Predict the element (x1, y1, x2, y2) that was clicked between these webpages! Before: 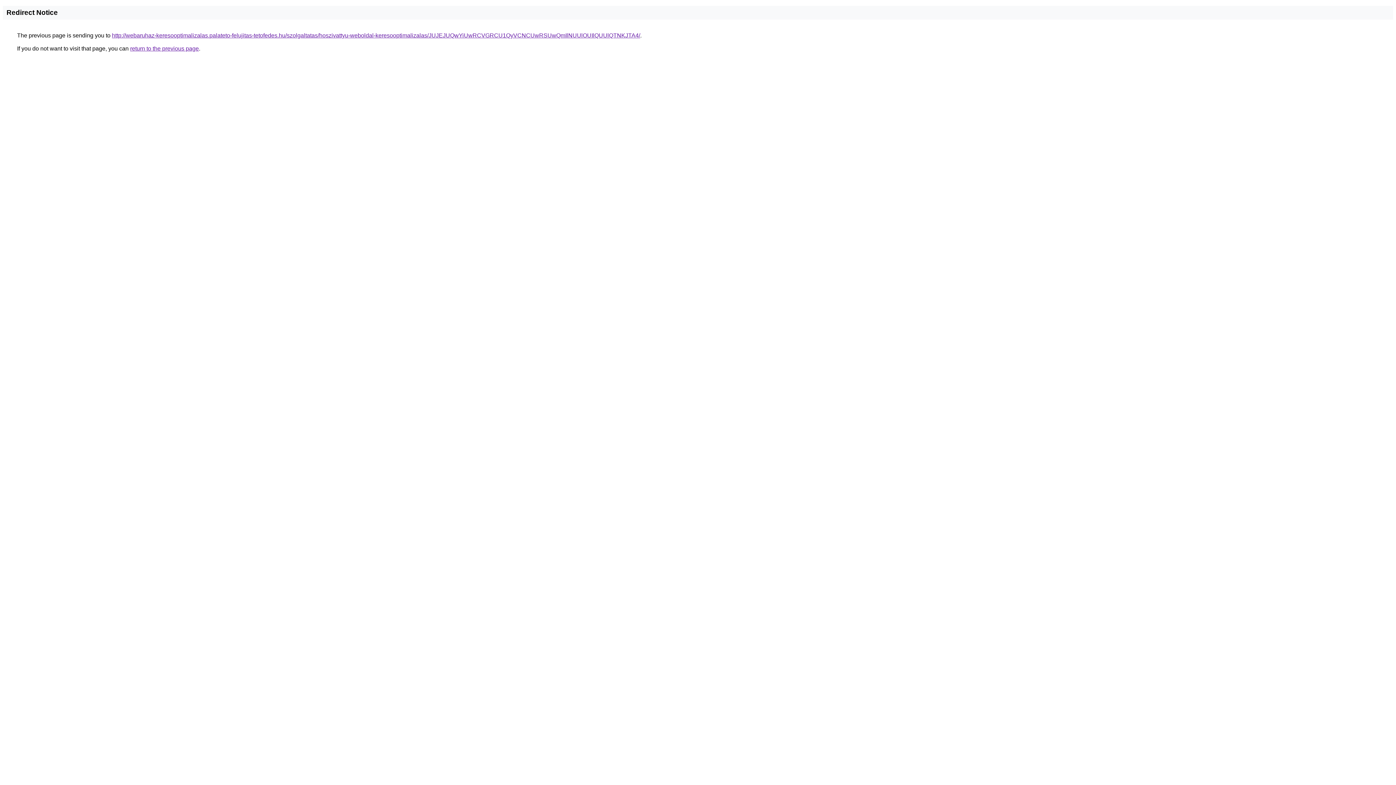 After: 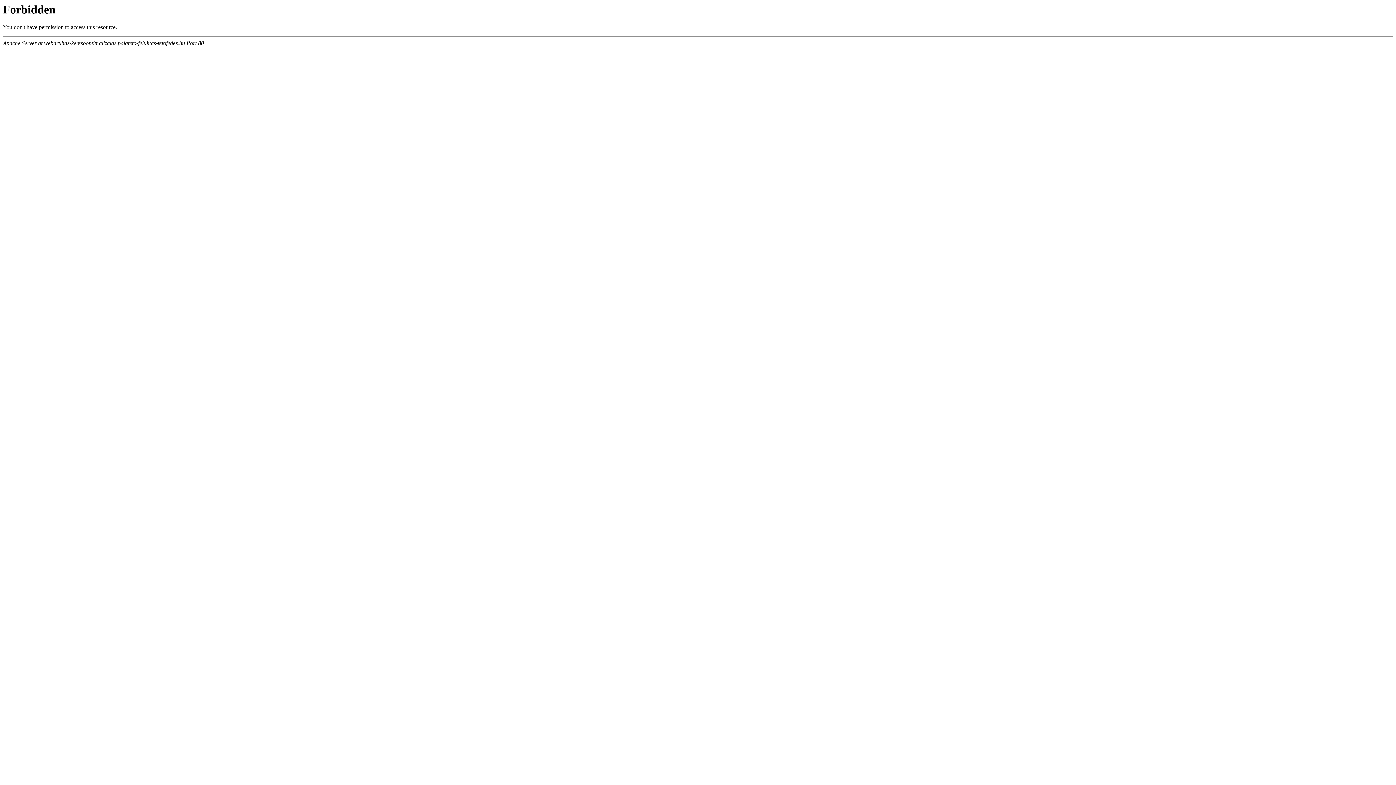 Action: bbox: (112, 32, 640, 38) label: http://webaruhaz-keresooptimalizalas.palateto-felujitas-tetofedes.hu/szolgaltatas/hoszivattyu-weboldal-keresooptimalizalas/JUJEJUQwYiUwRCVGRCU1QyVCNCUwRSUwQmIlNUUlOUIlQUUlQTNKJTA4/